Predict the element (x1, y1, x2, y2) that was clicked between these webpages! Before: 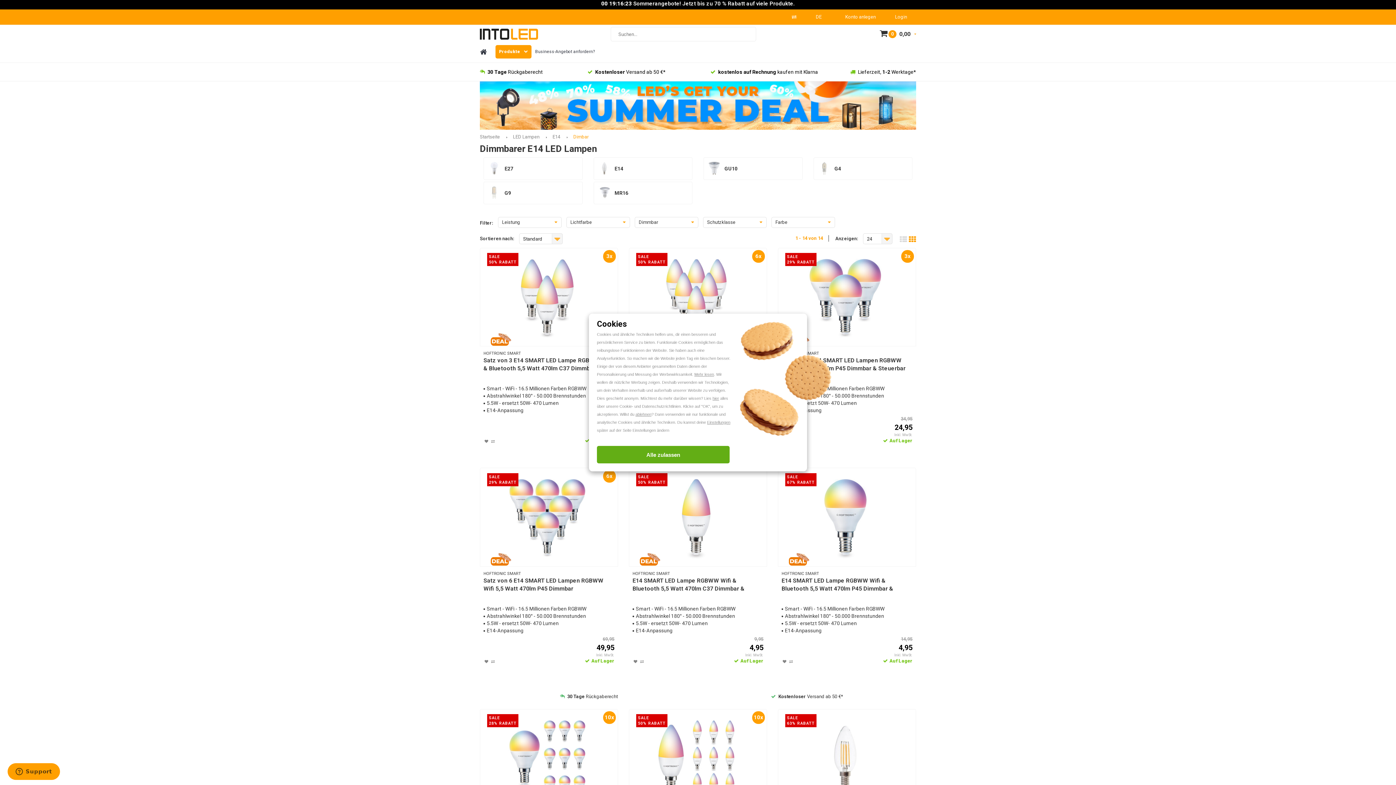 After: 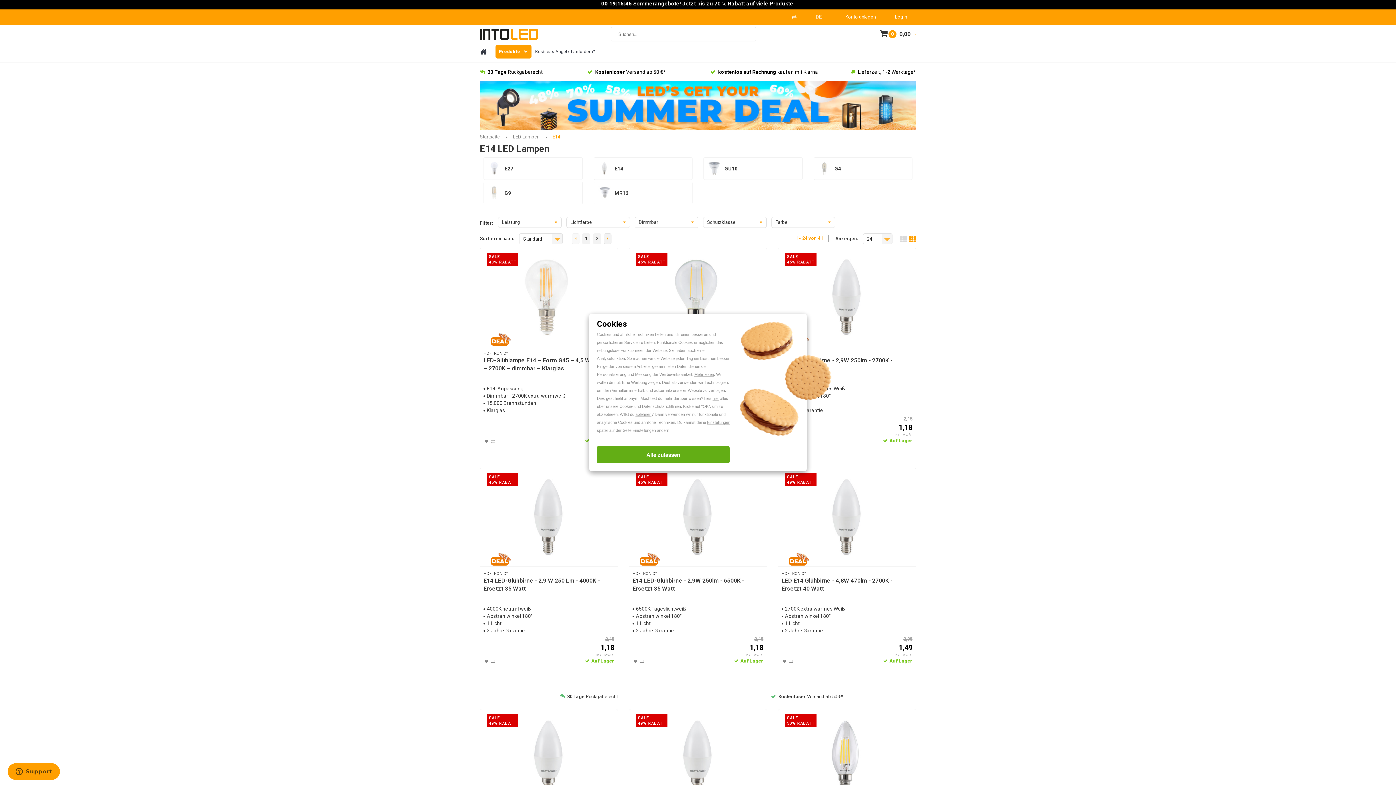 Action: label: E14 bbox: (552, 133, 560, 140)